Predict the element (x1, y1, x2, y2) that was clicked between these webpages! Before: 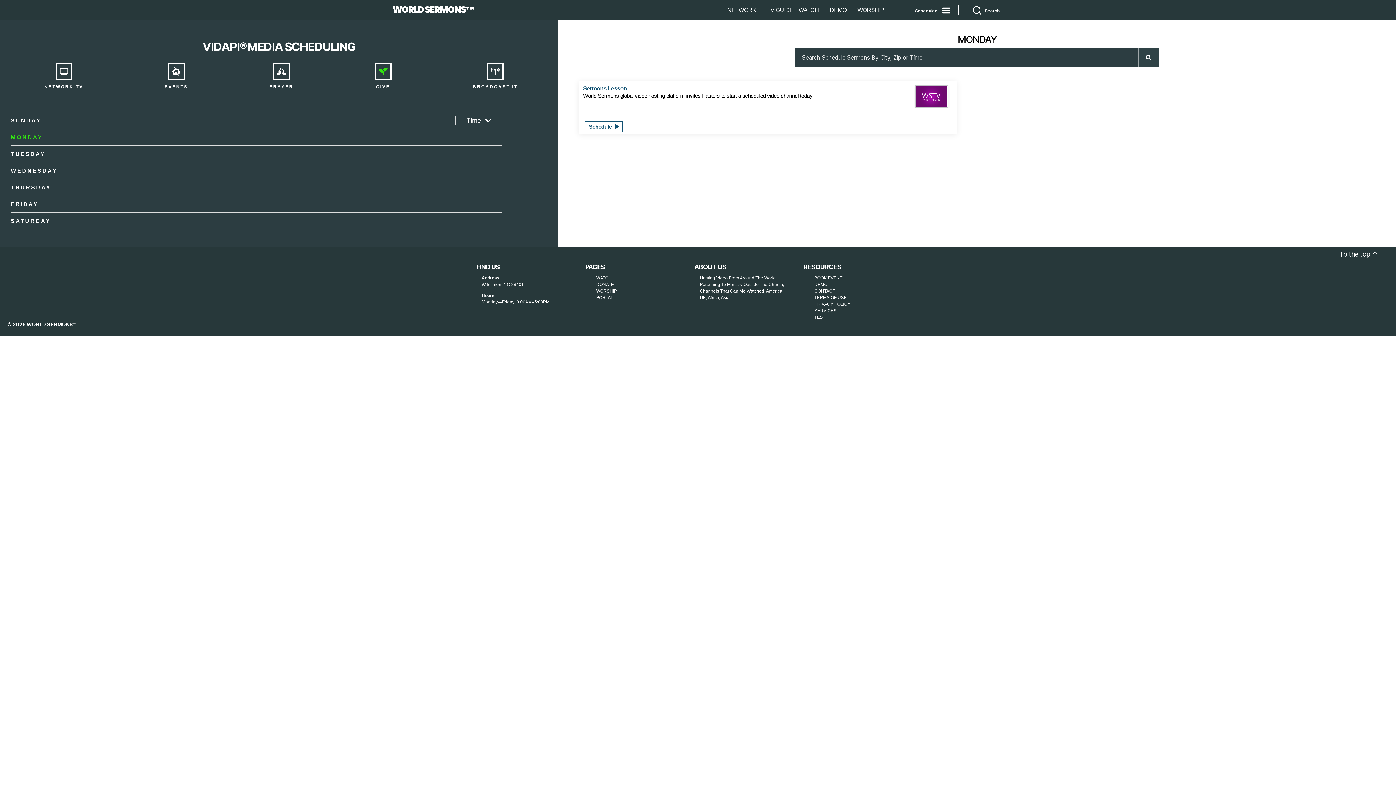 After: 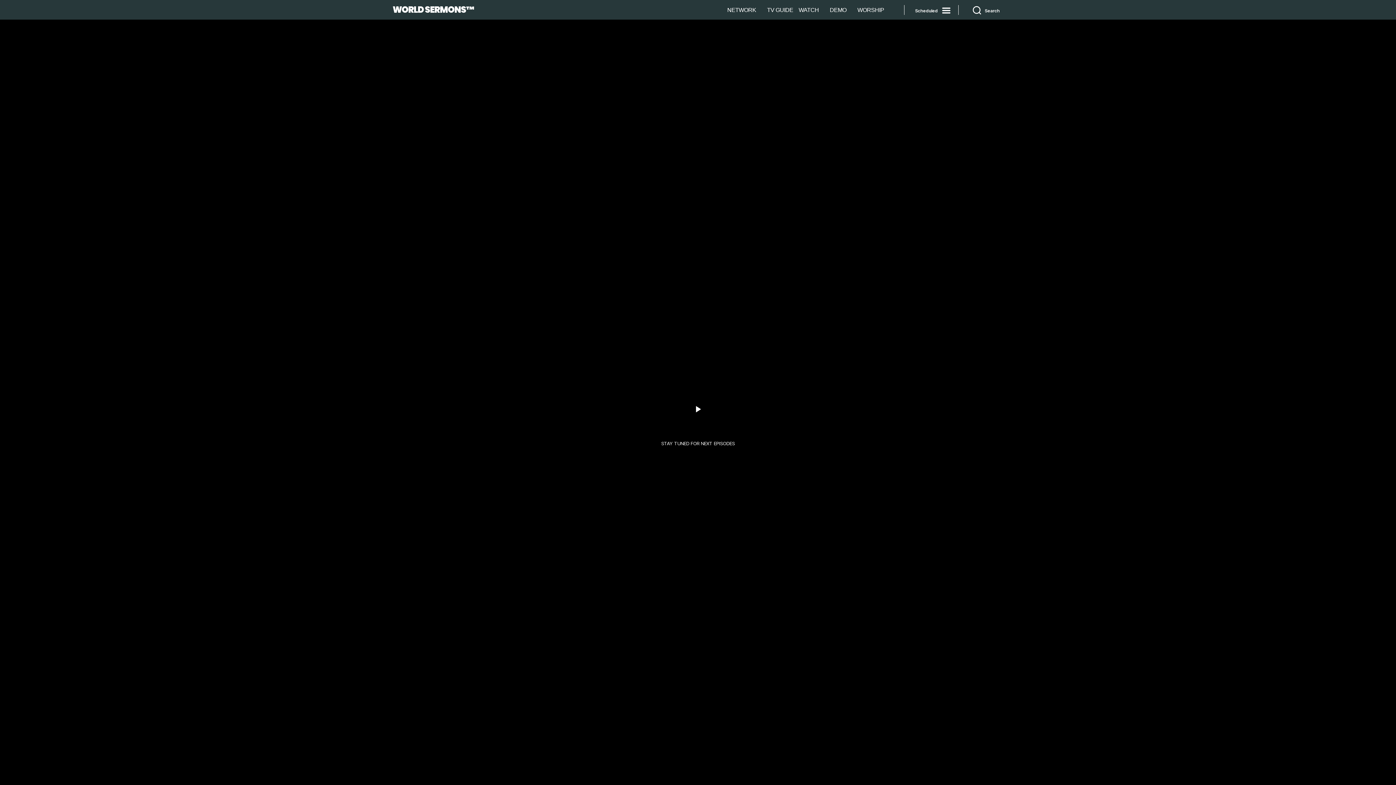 Action: label: WATCH bbox: (793, 6, 824, 13)